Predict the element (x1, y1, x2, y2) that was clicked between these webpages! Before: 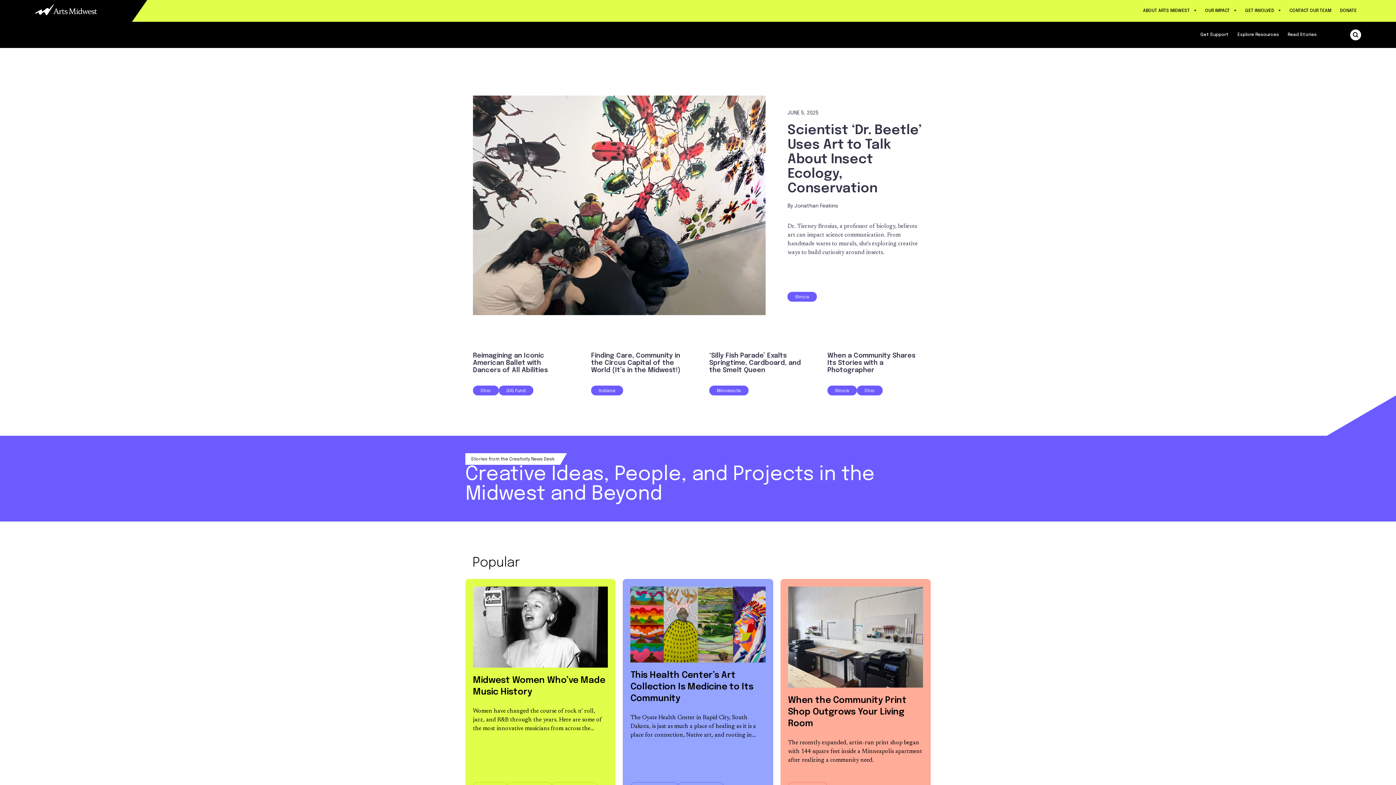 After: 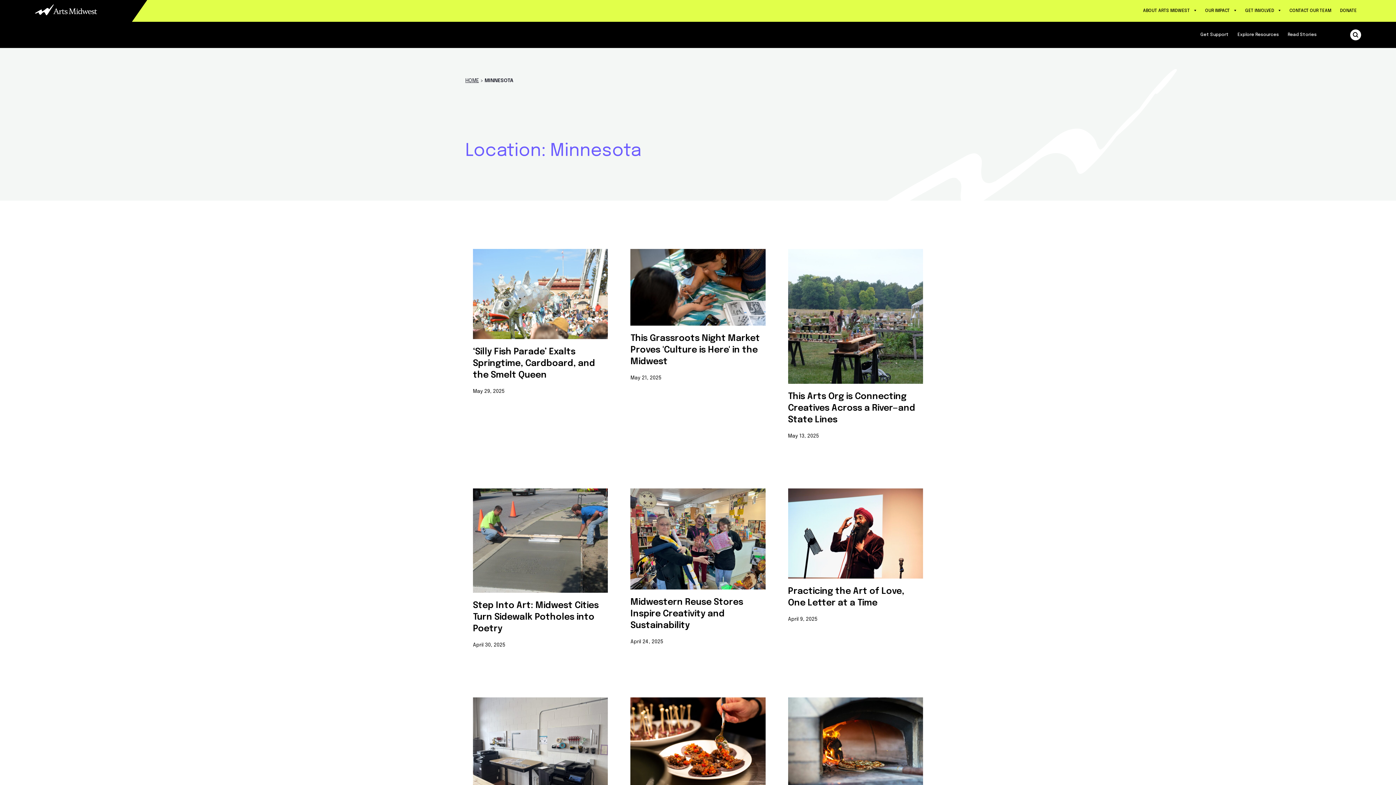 Action: bbox: (709, 385, 748, 395) label: Minnesota